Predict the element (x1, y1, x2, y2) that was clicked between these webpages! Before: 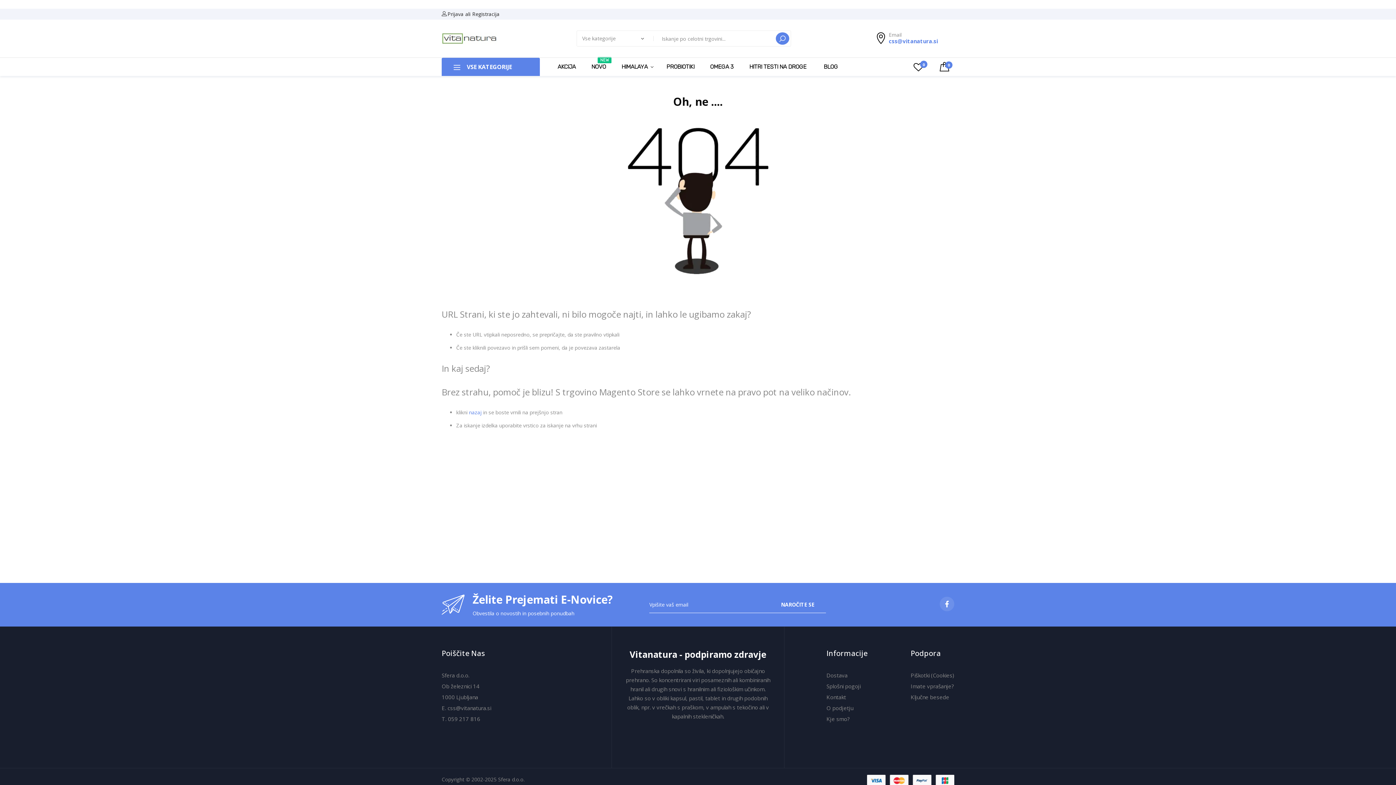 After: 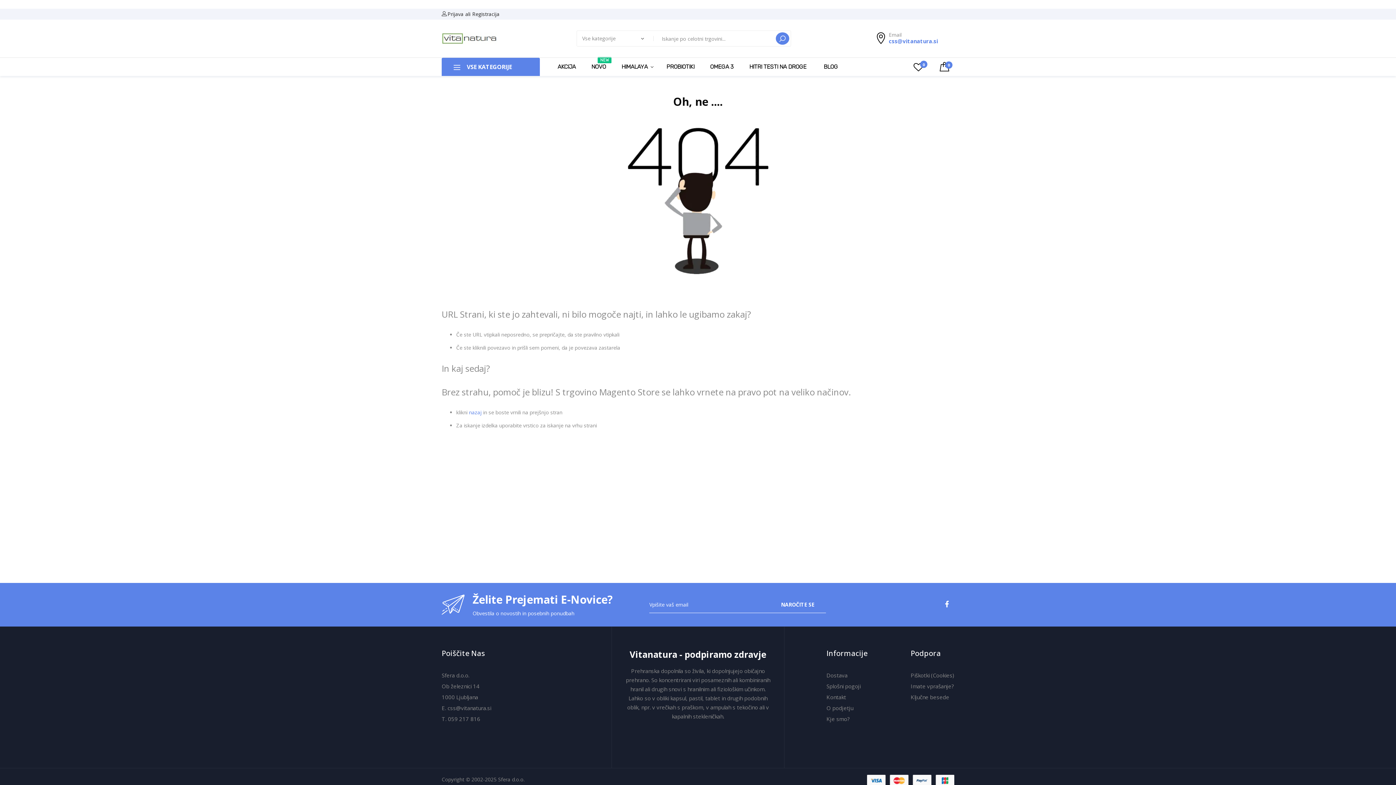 Action: bbox: (940, 596, 954, 611)